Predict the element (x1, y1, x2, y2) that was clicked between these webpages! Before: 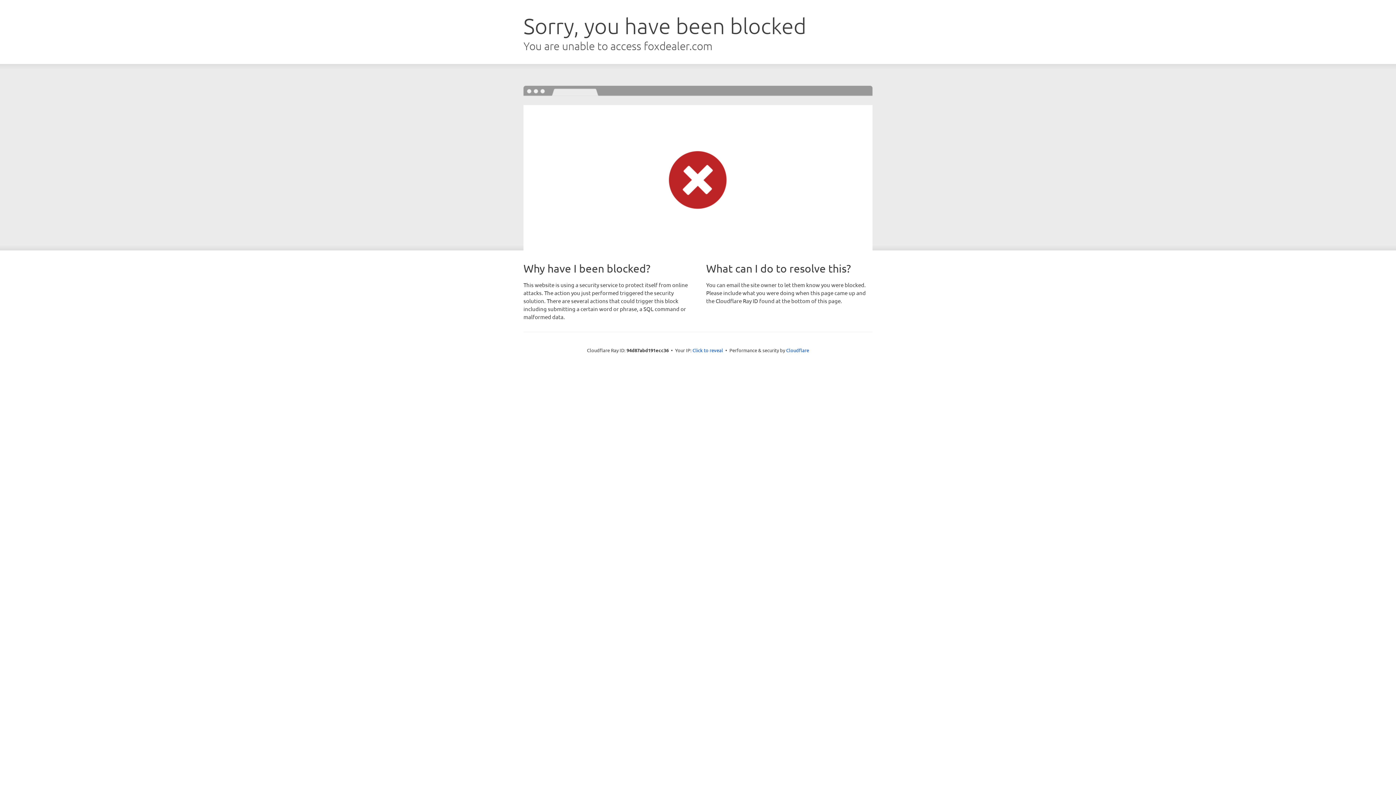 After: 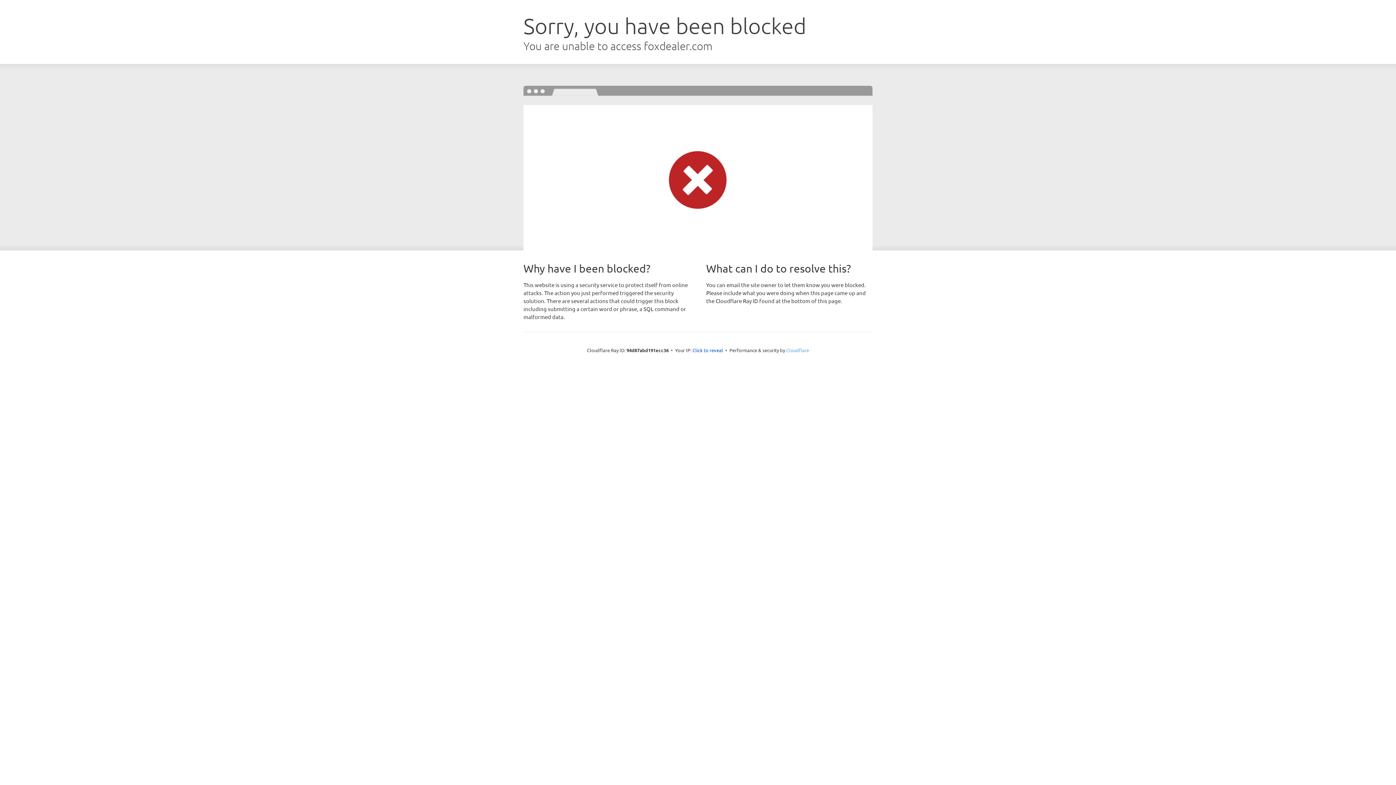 Action: label: Cloudflare bbox: (786, 347, 809, 353)